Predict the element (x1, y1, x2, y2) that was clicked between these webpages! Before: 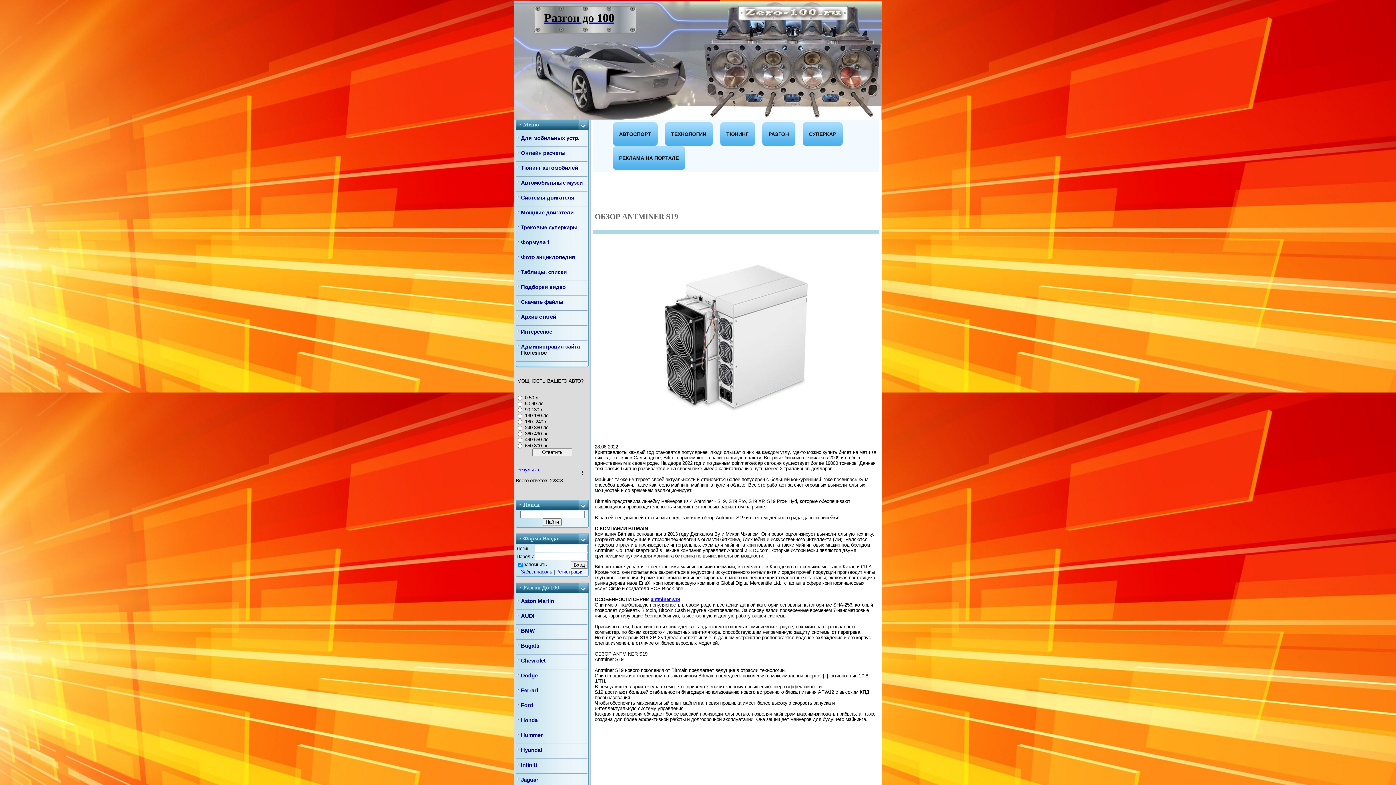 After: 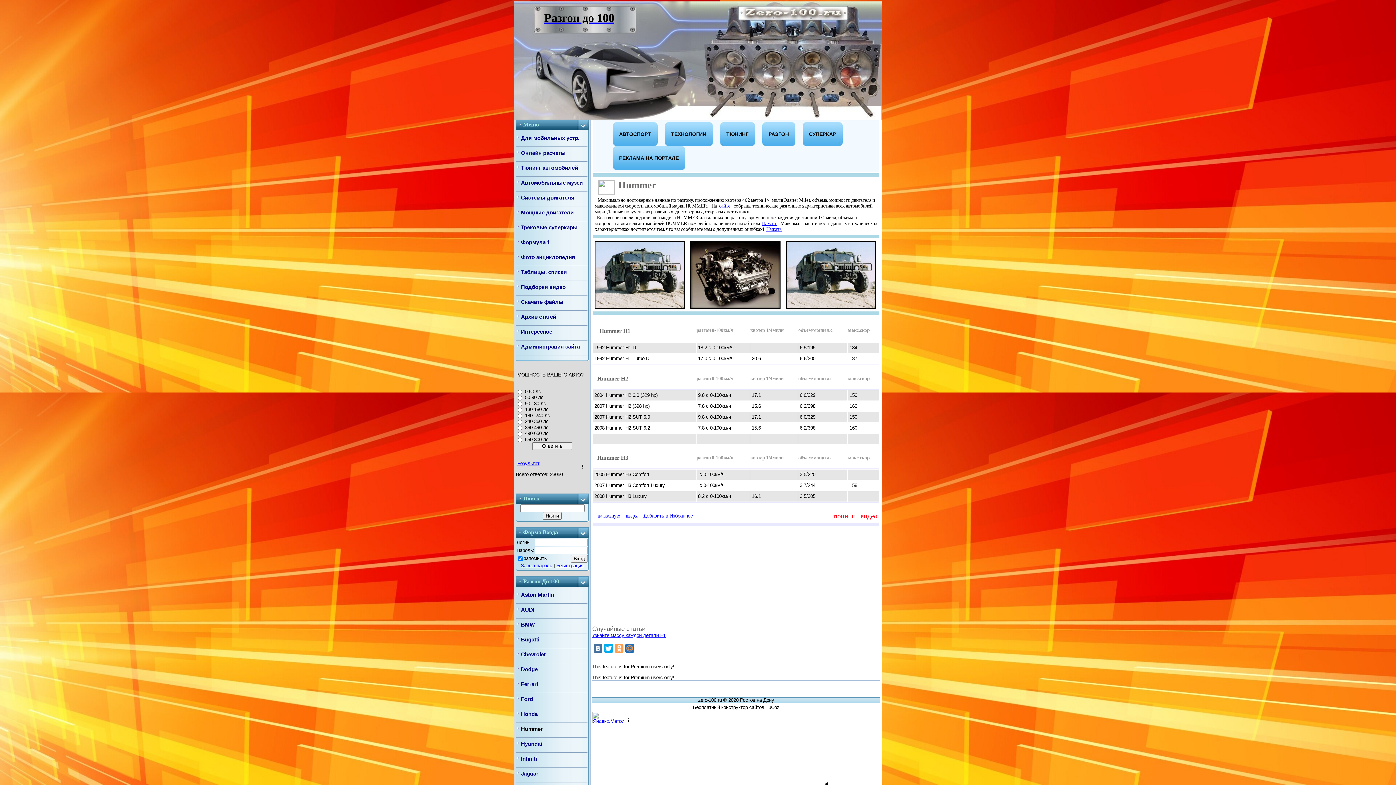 Action: label: Hummer bbox: (521, 732, 542, 738)